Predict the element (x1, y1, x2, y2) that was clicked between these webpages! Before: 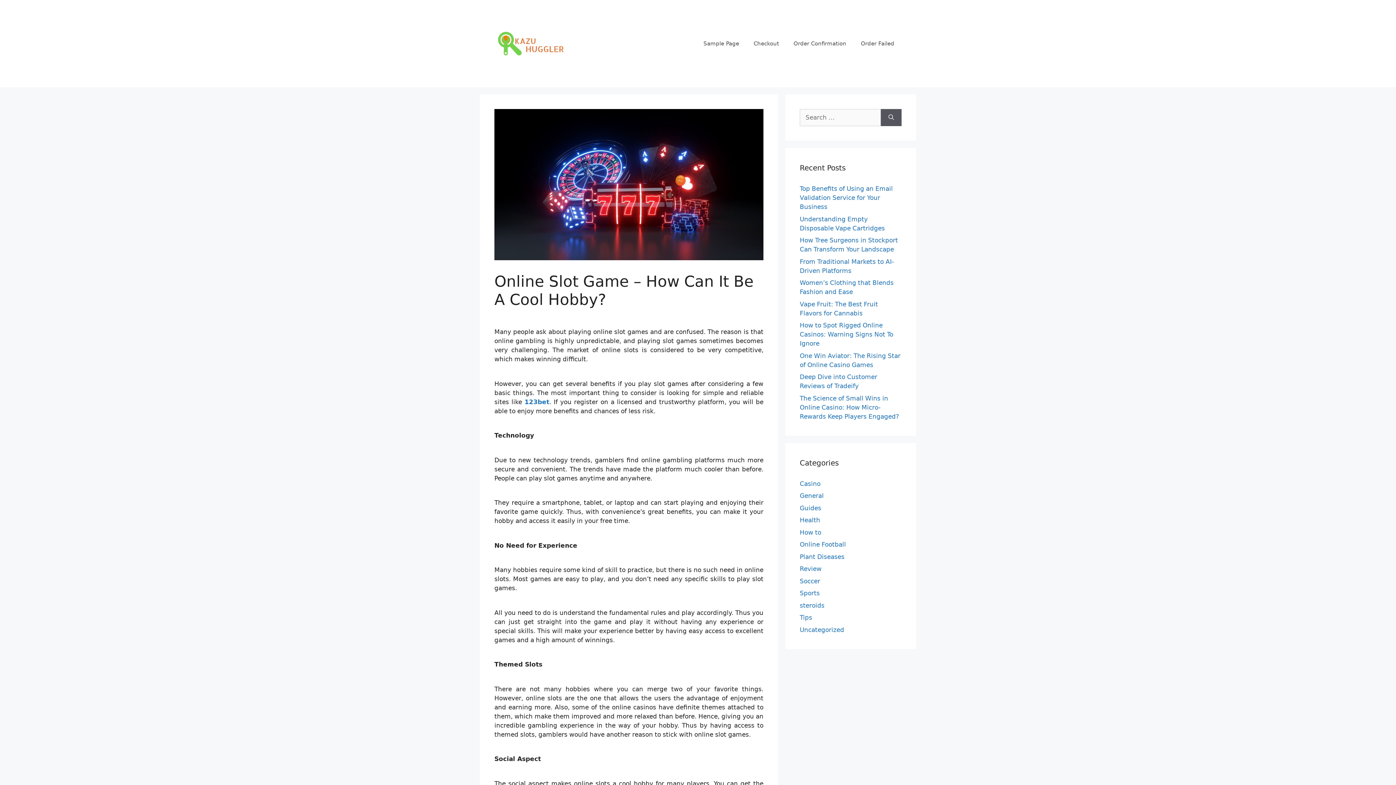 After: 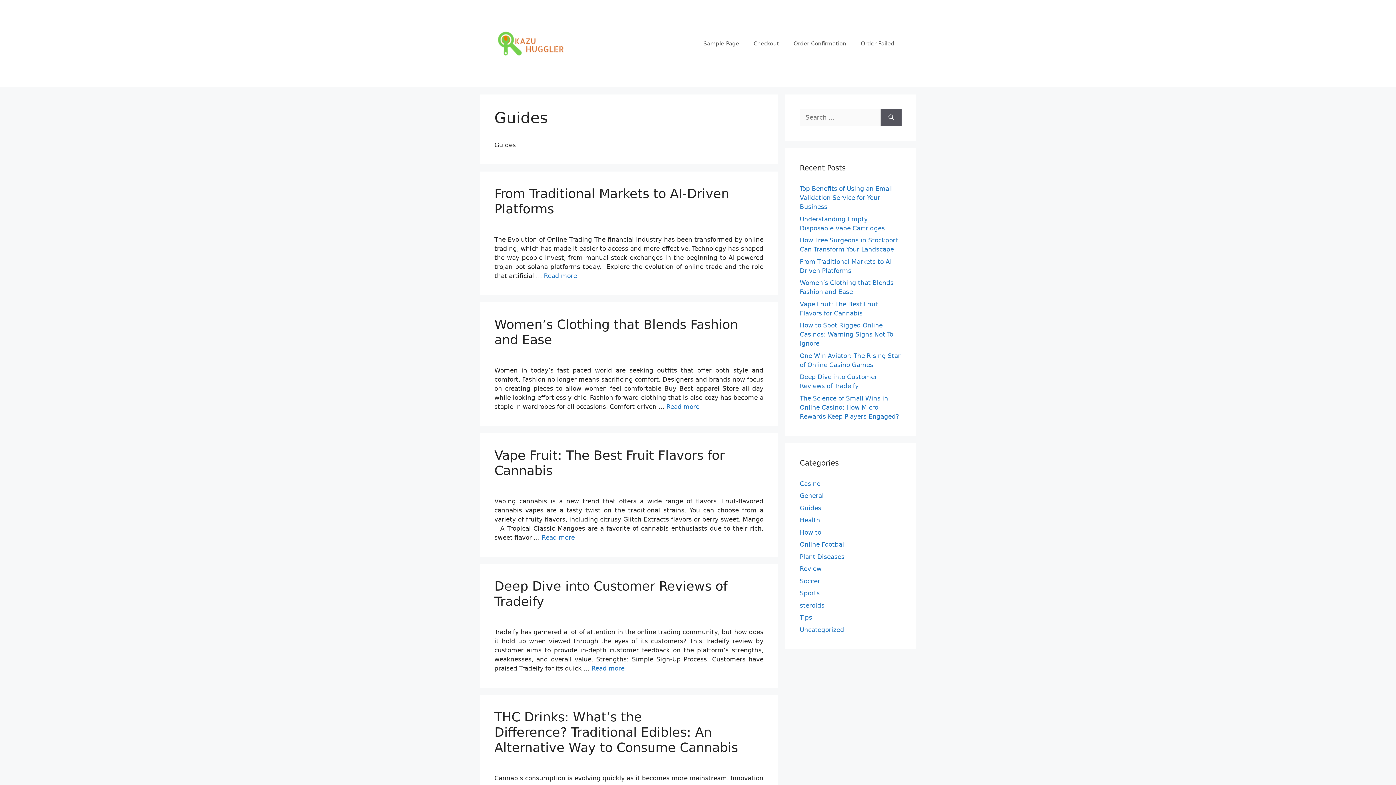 Action: bbox: (800, 504, 821, 511) label: Guides